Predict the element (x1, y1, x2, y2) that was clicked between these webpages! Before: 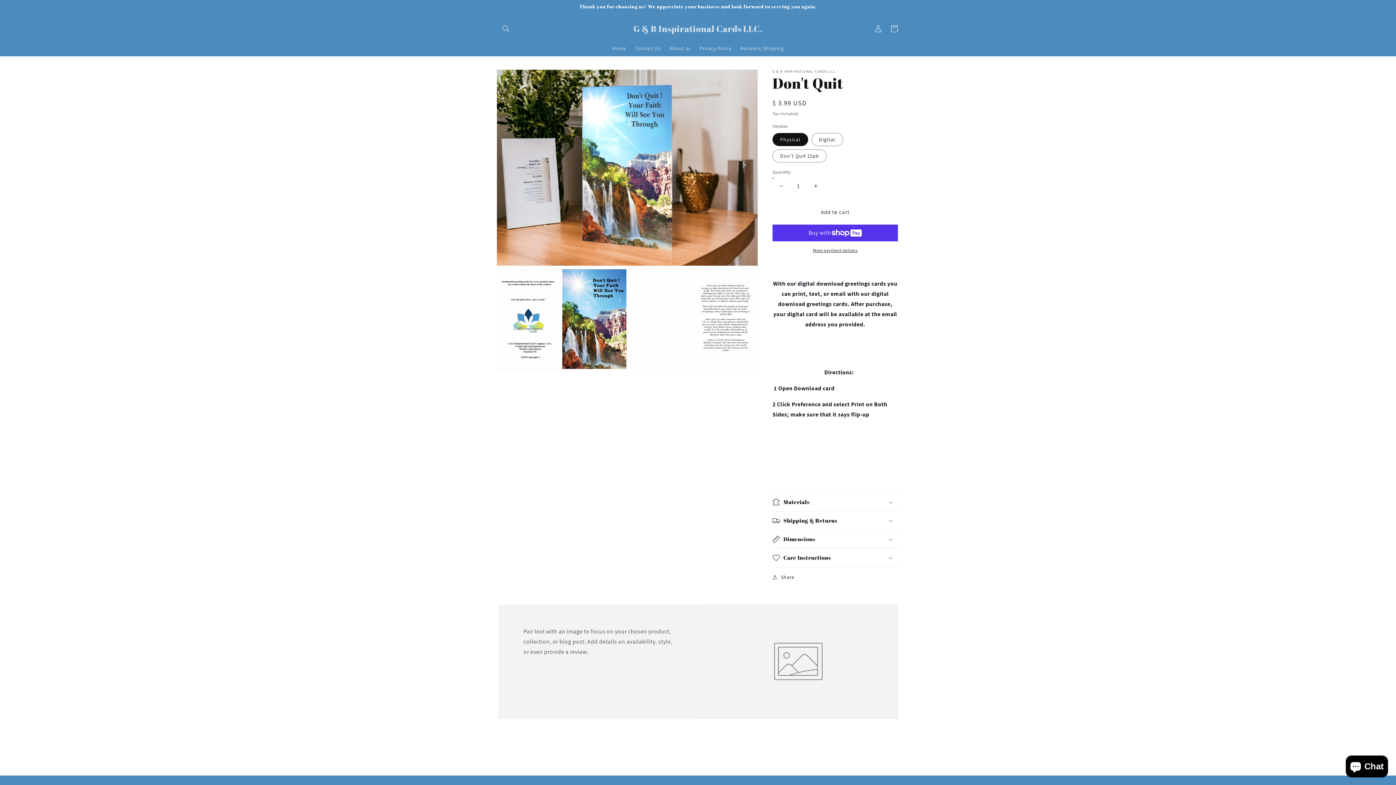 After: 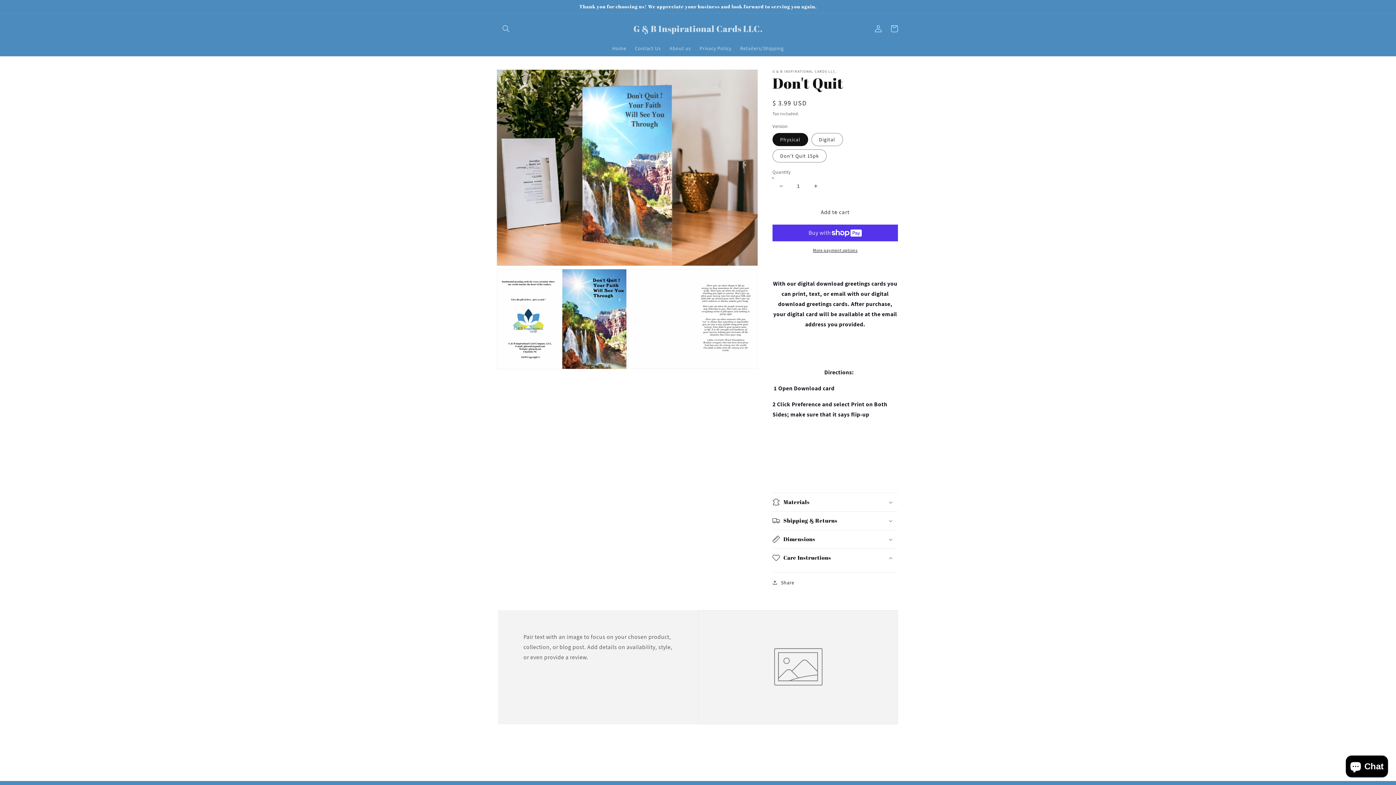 Action: bbox: (772, 548, 898, 567) label: Care Instructions